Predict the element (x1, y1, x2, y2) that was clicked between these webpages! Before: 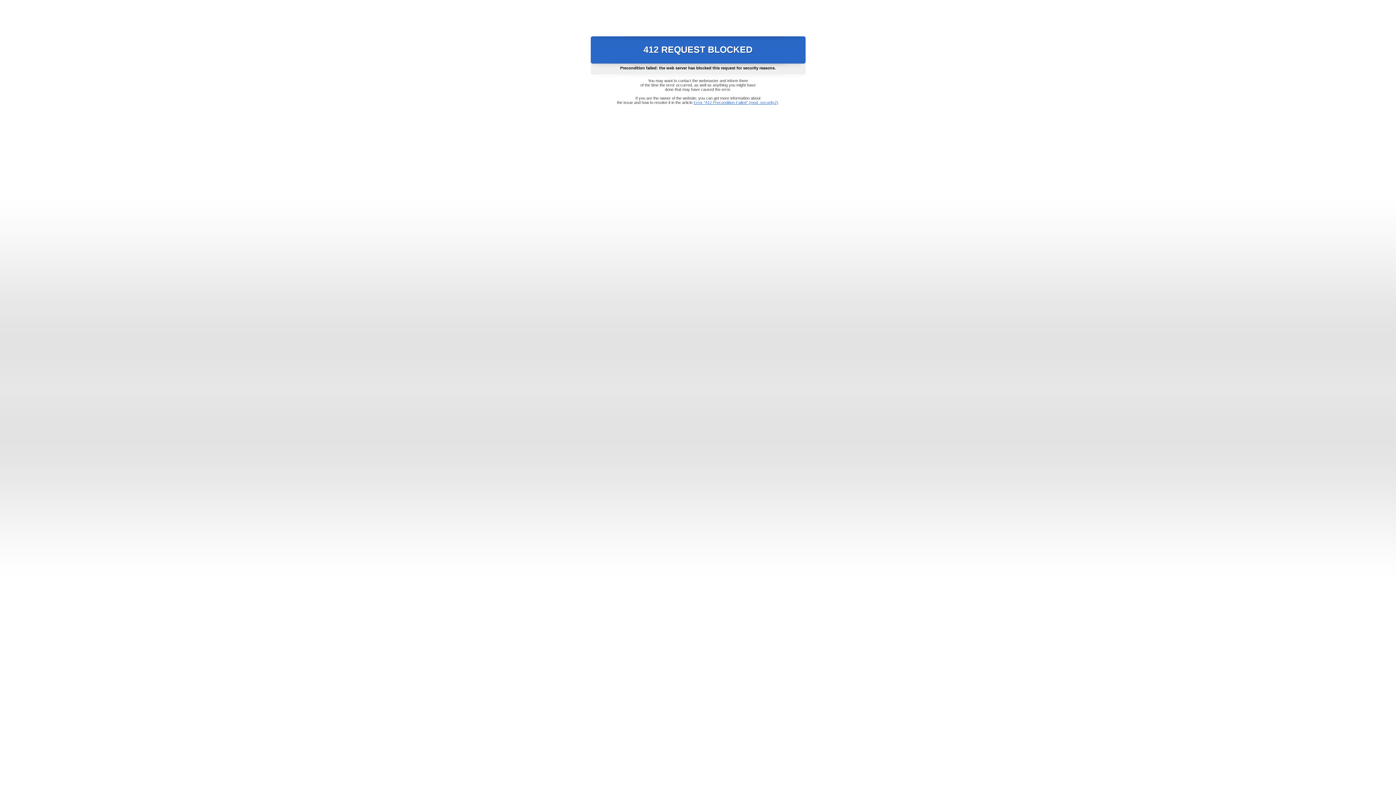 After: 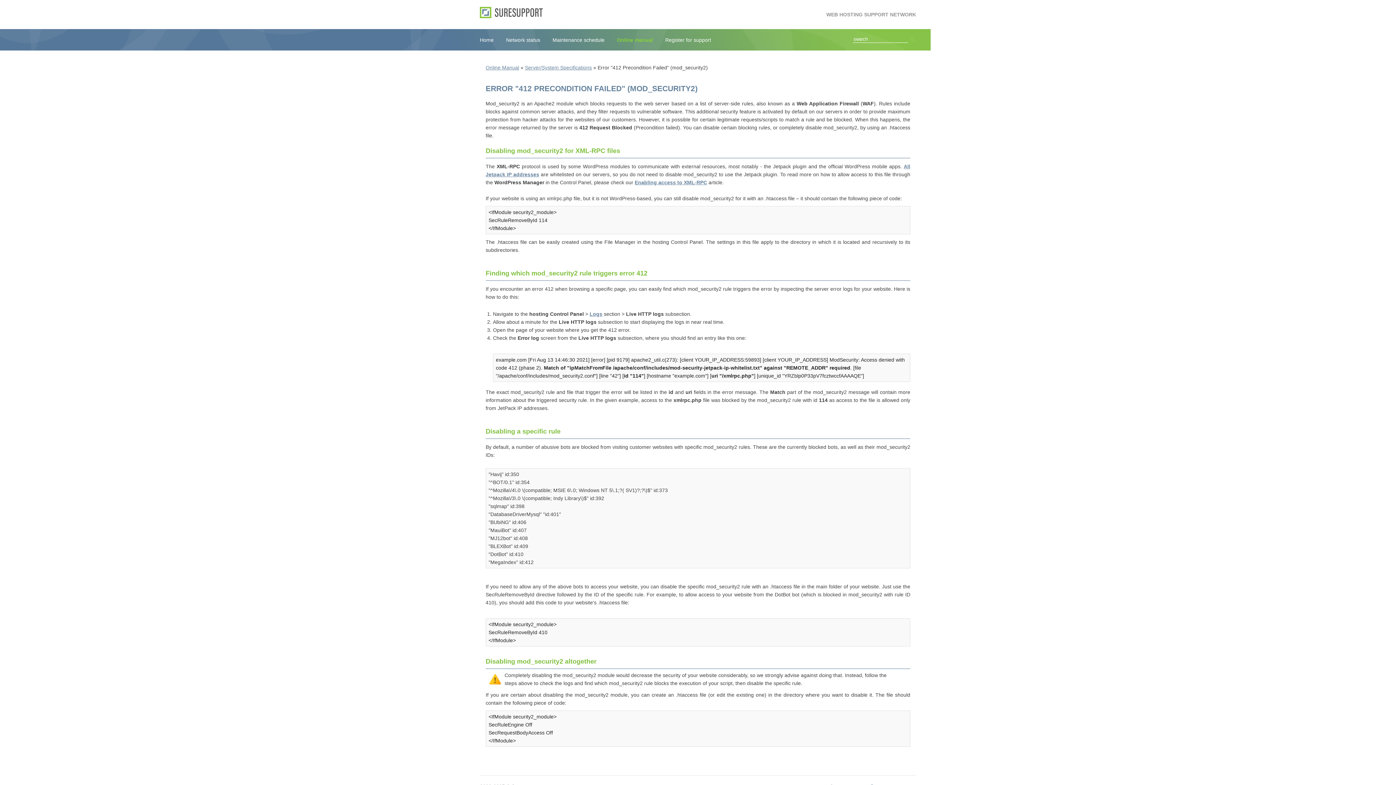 Action: bbox: (693, 100, 778, 104) label: Error "412 Precondition Failed" (mod_security2)